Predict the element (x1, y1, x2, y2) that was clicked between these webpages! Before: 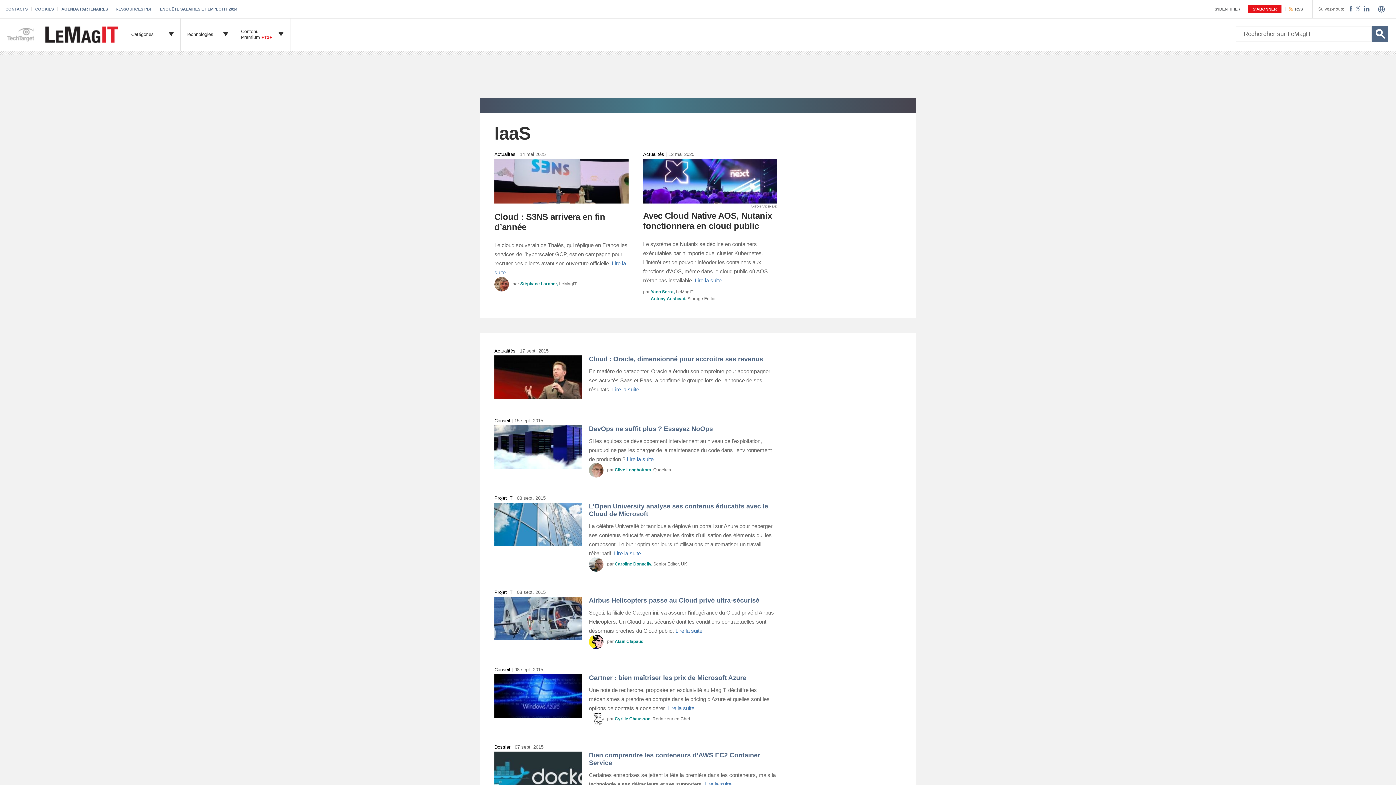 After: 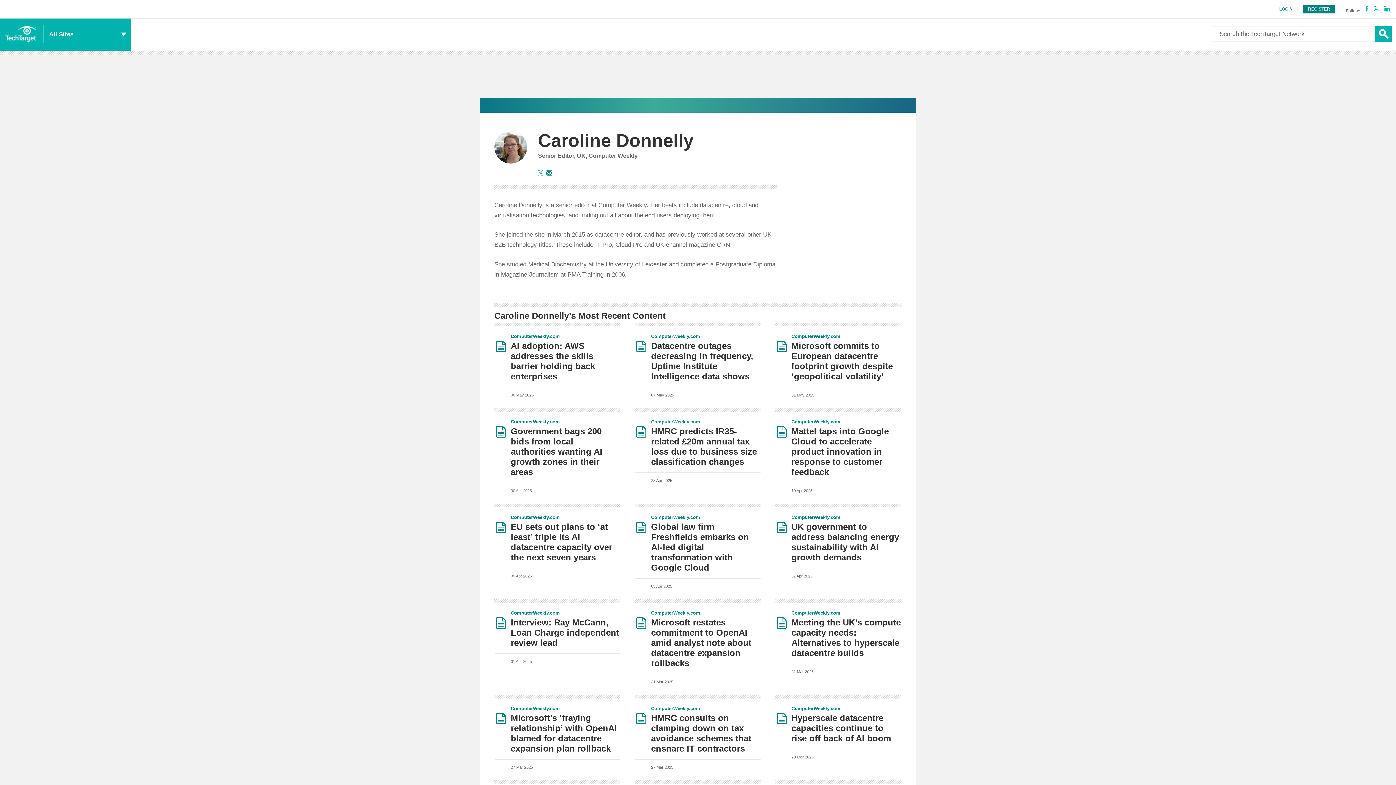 Action: bbox: (614, 561, 652, 566) label: Caroline Donnelly,